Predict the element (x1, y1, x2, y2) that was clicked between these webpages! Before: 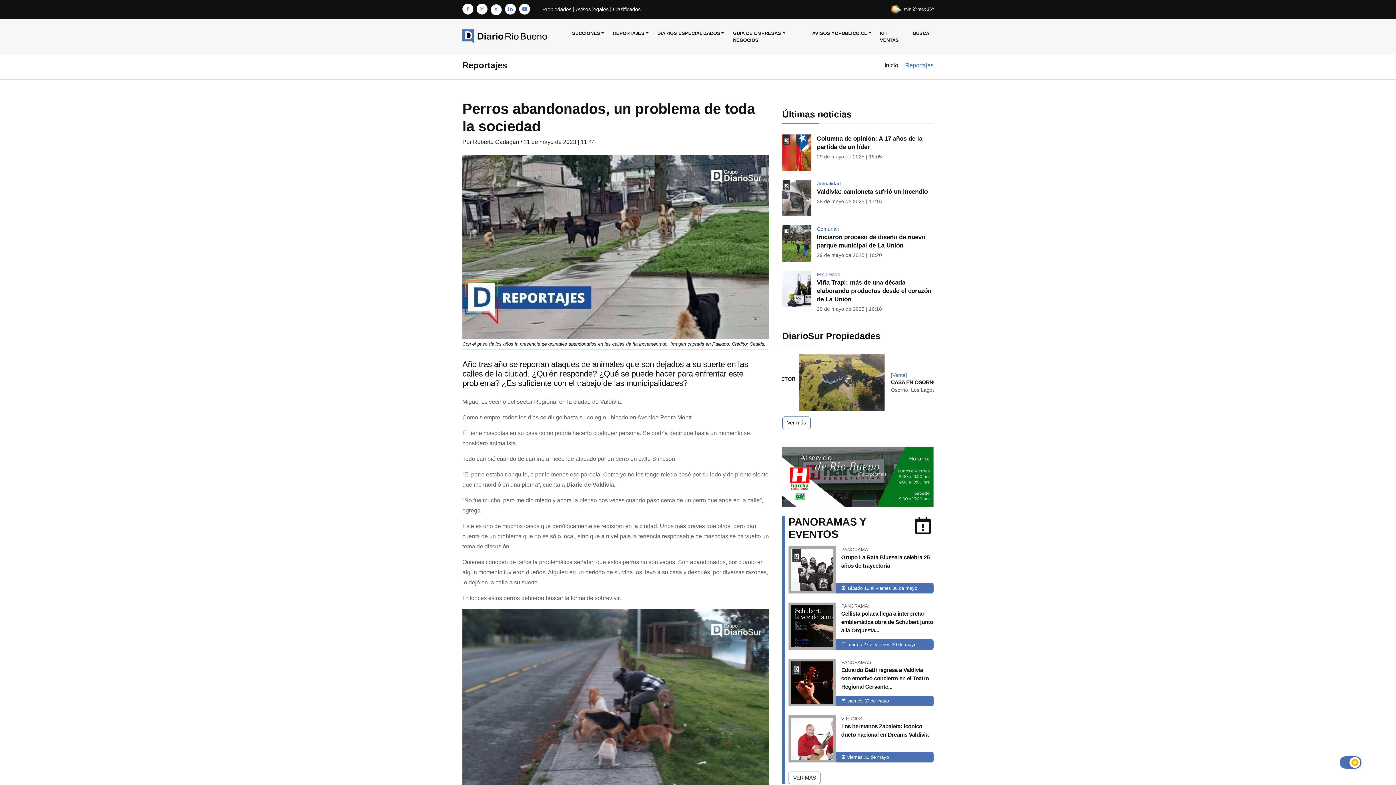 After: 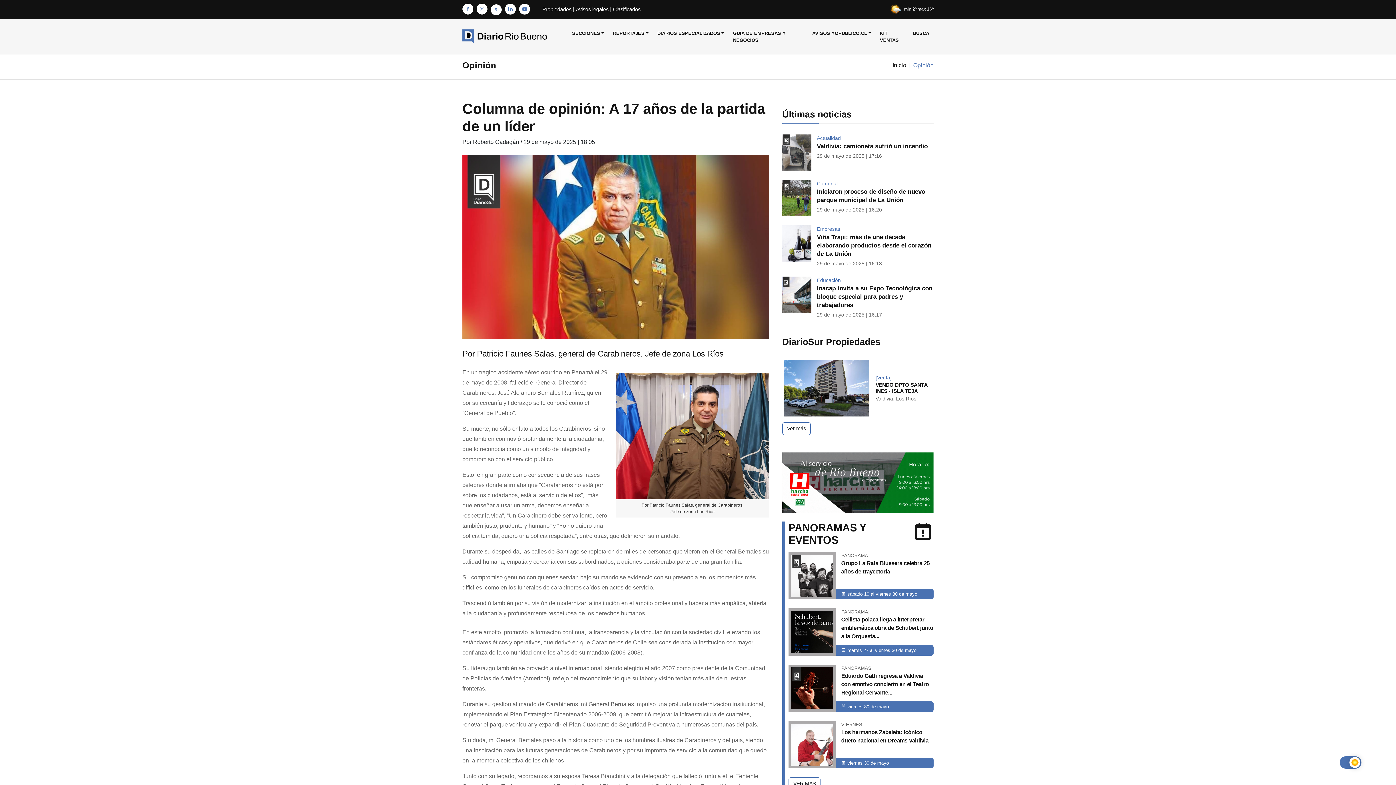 Action: bbox: (782, 134, 811, 170)